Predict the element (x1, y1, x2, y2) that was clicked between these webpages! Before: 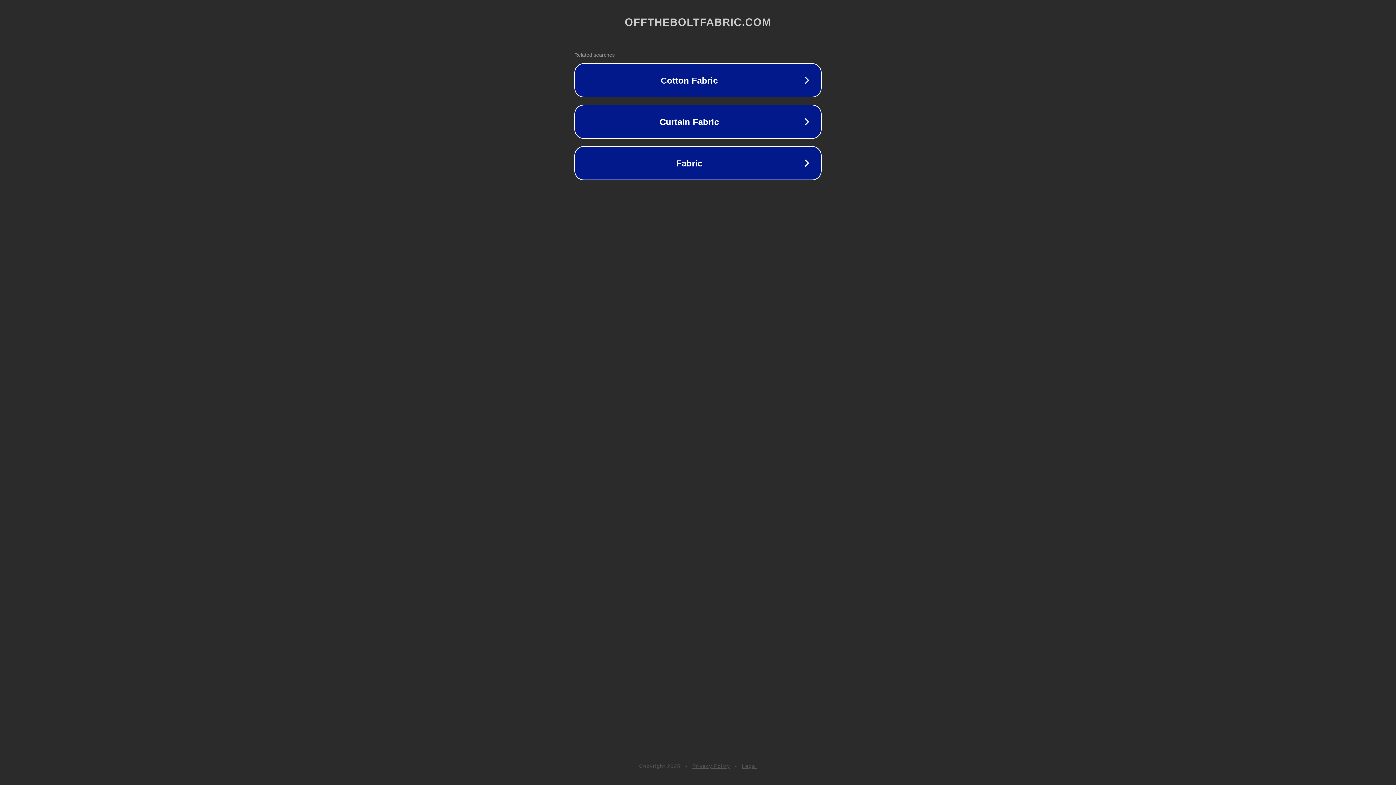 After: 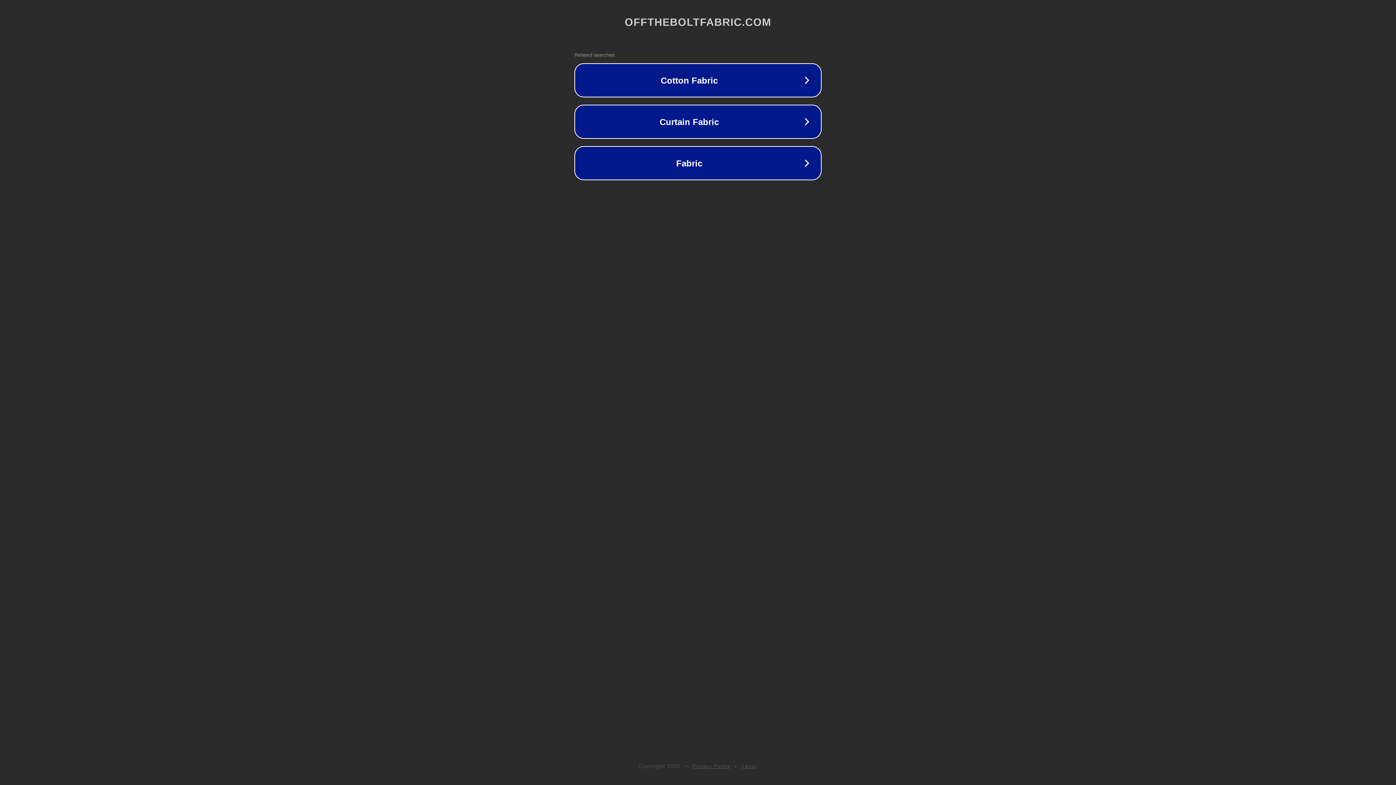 Action: label: Privacy Policy bbox: (692, 763, 730, 769)